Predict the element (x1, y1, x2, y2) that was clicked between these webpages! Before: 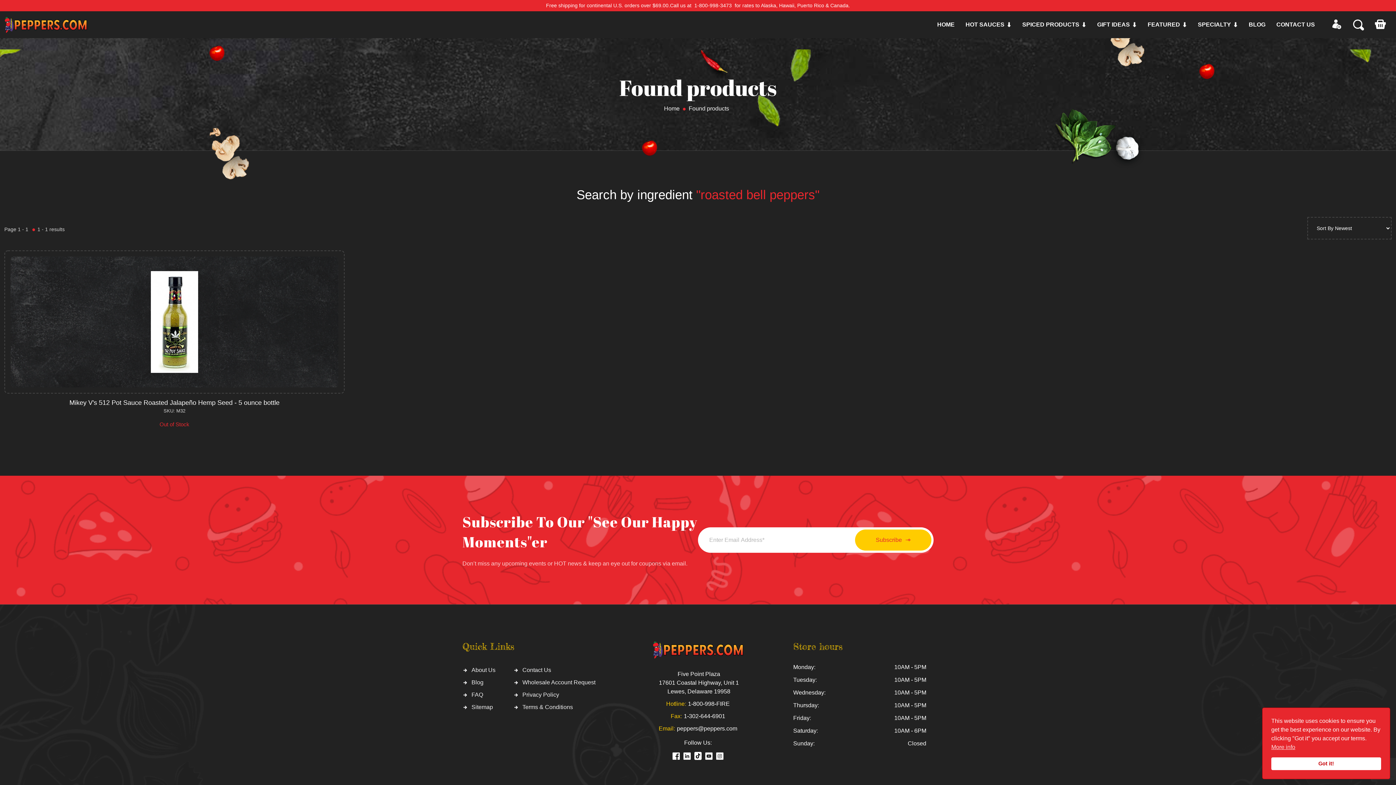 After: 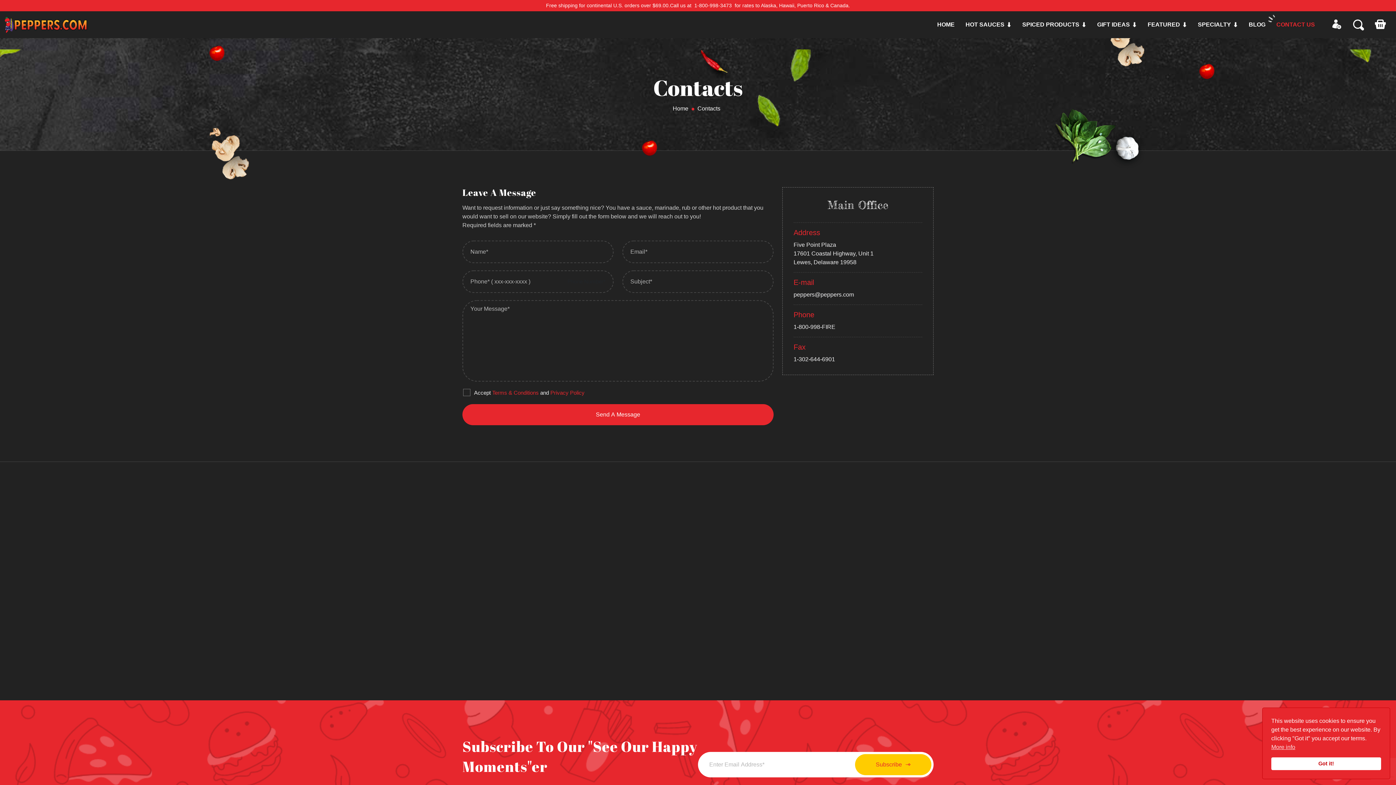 Action: bbox: (1276, 20, 1315, 29) label: CONTACT US